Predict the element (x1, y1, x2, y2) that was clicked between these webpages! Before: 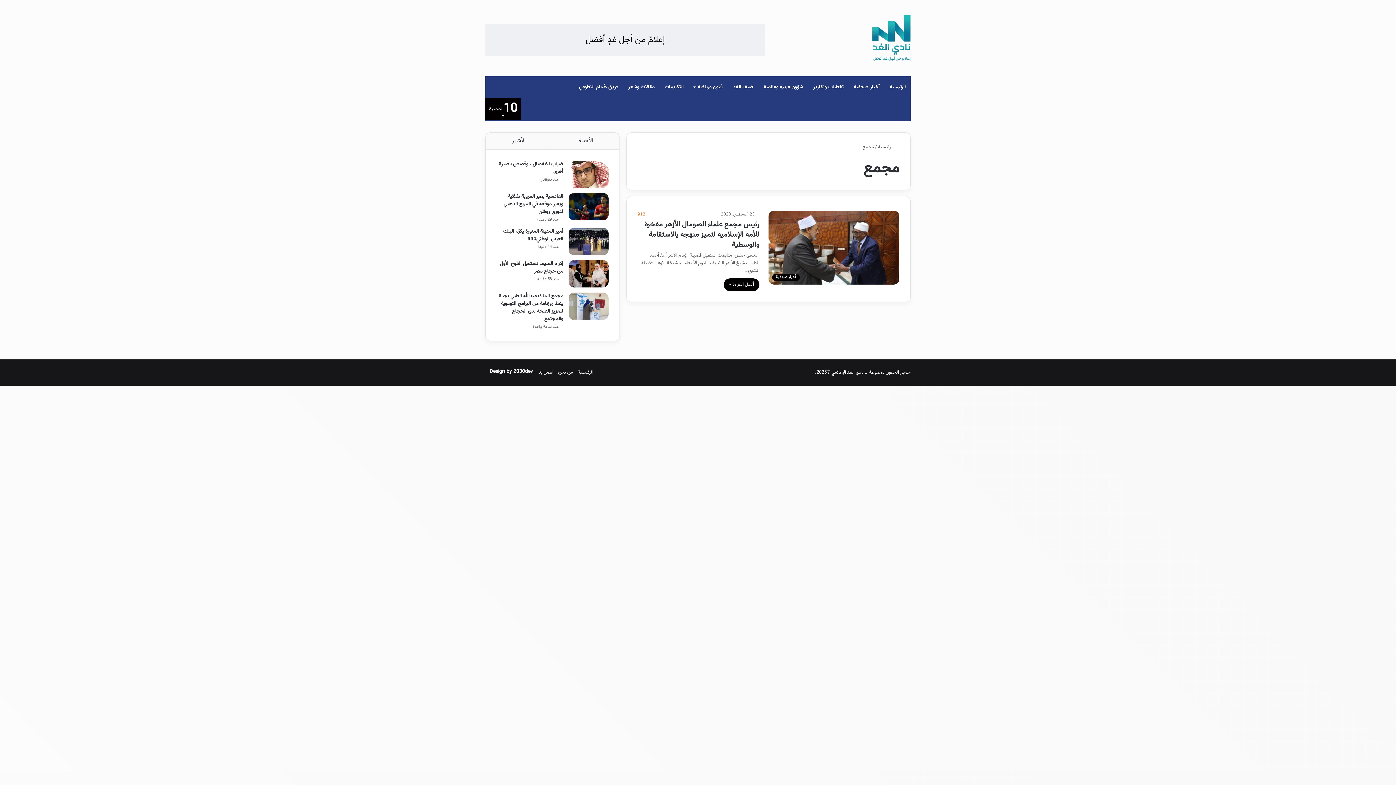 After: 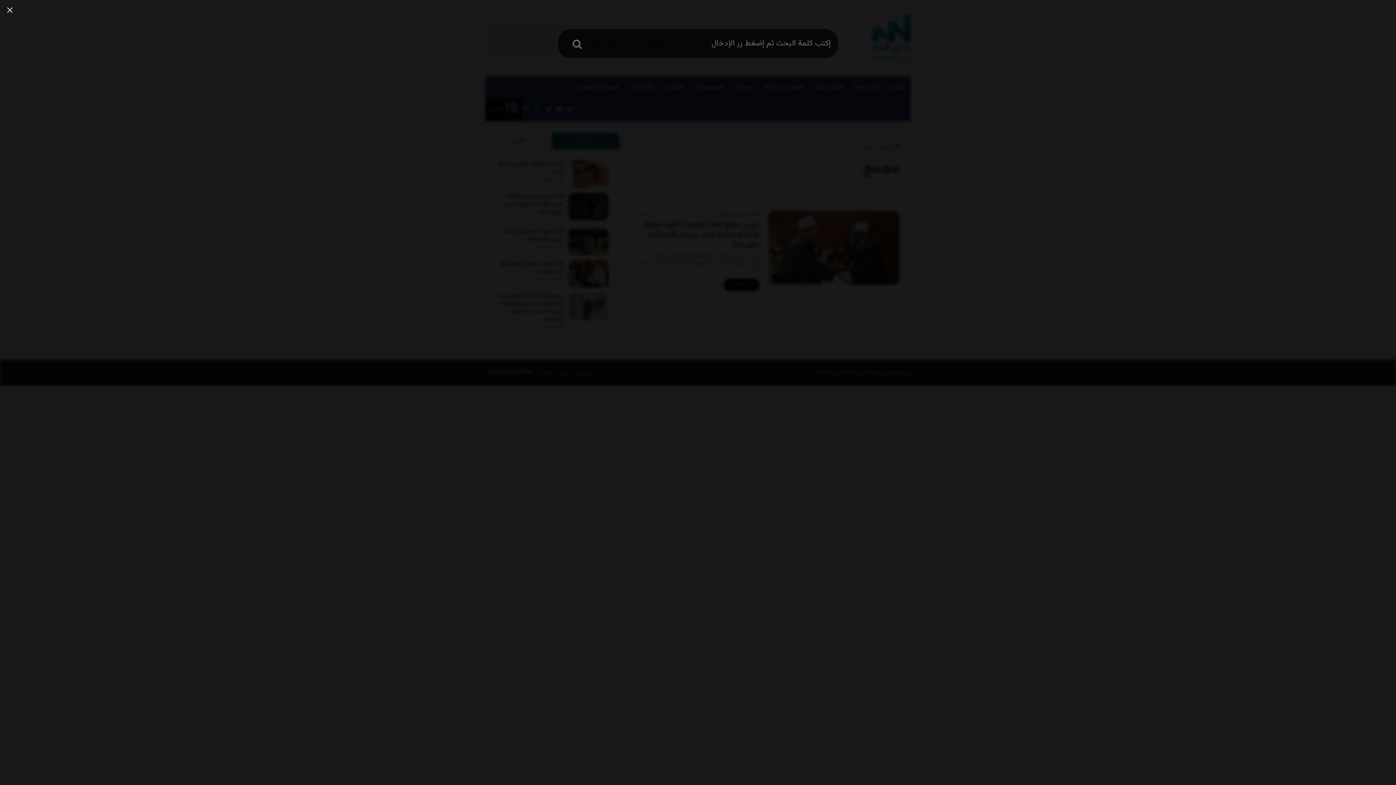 Action: bbox: (521, 98, 532, 120) label: بحث عن